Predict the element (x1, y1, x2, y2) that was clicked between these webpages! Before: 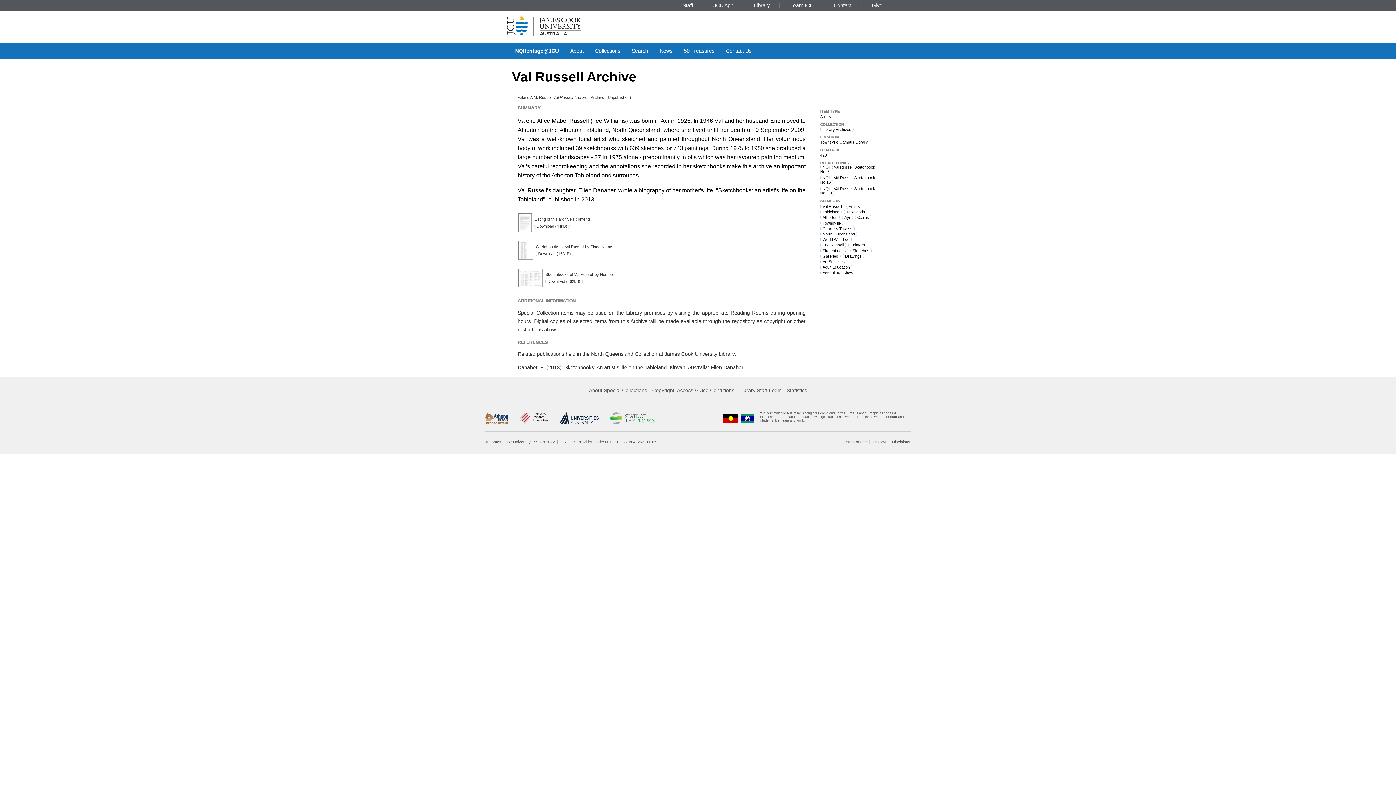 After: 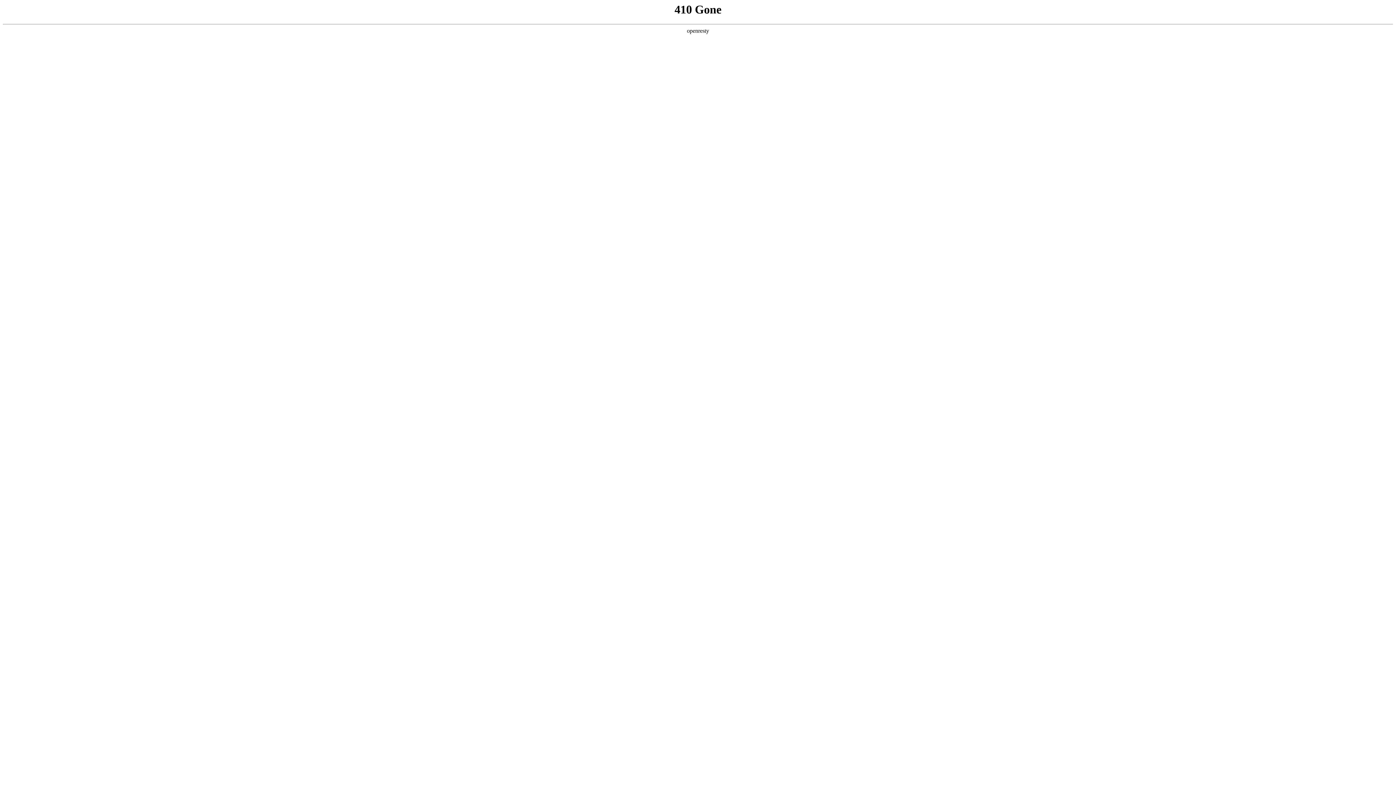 Action: bbox: (739, 411, 755, 425)